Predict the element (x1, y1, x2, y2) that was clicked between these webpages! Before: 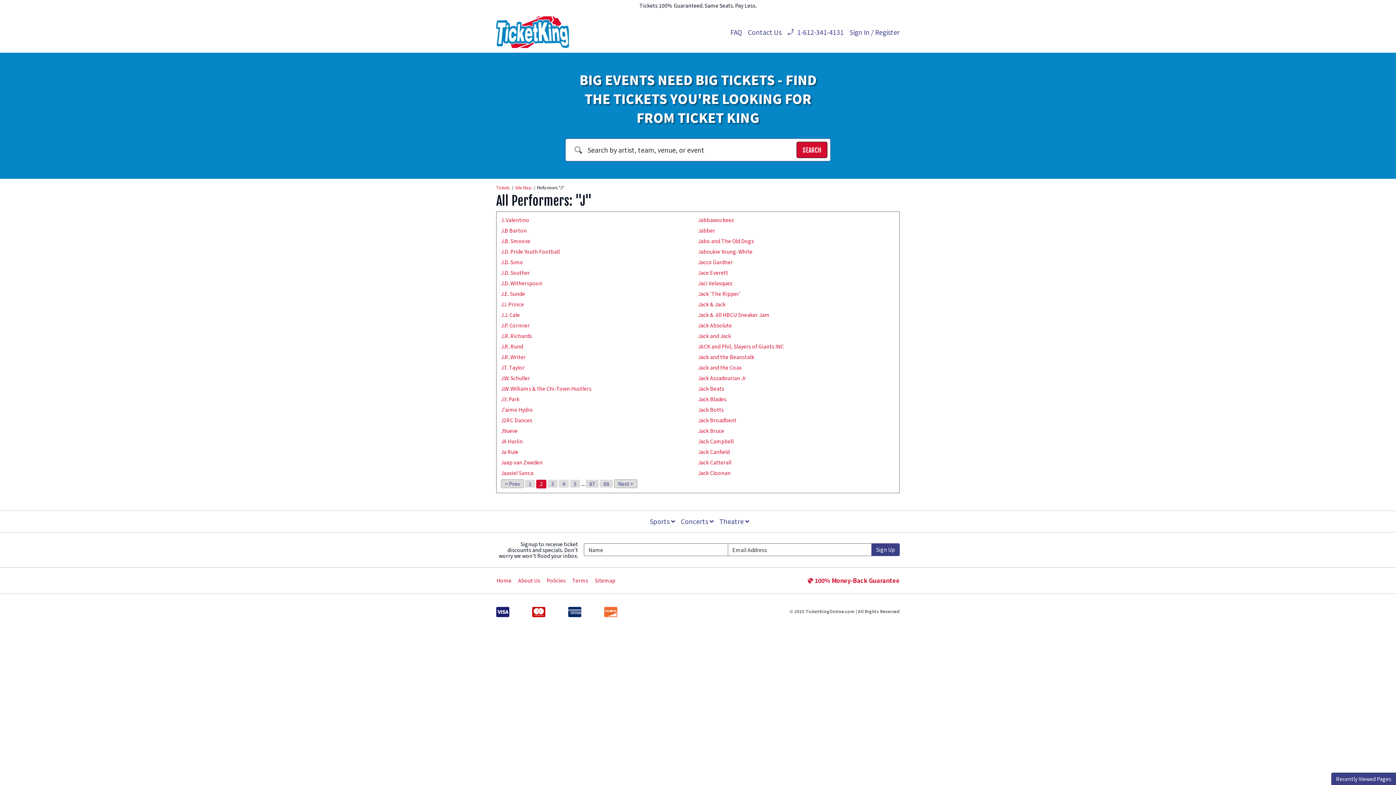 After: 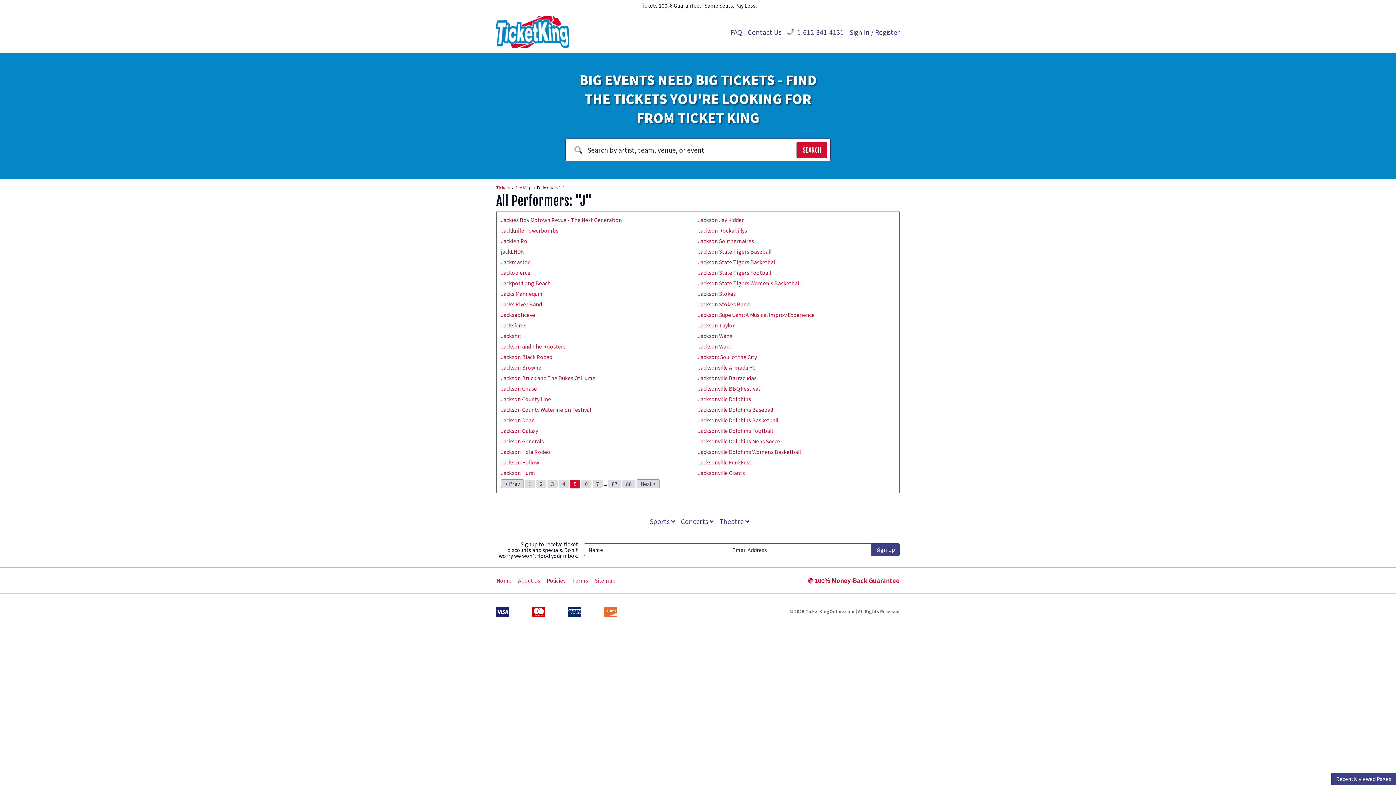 Action: label: 5 bbox: (570, 479, 580, 487)